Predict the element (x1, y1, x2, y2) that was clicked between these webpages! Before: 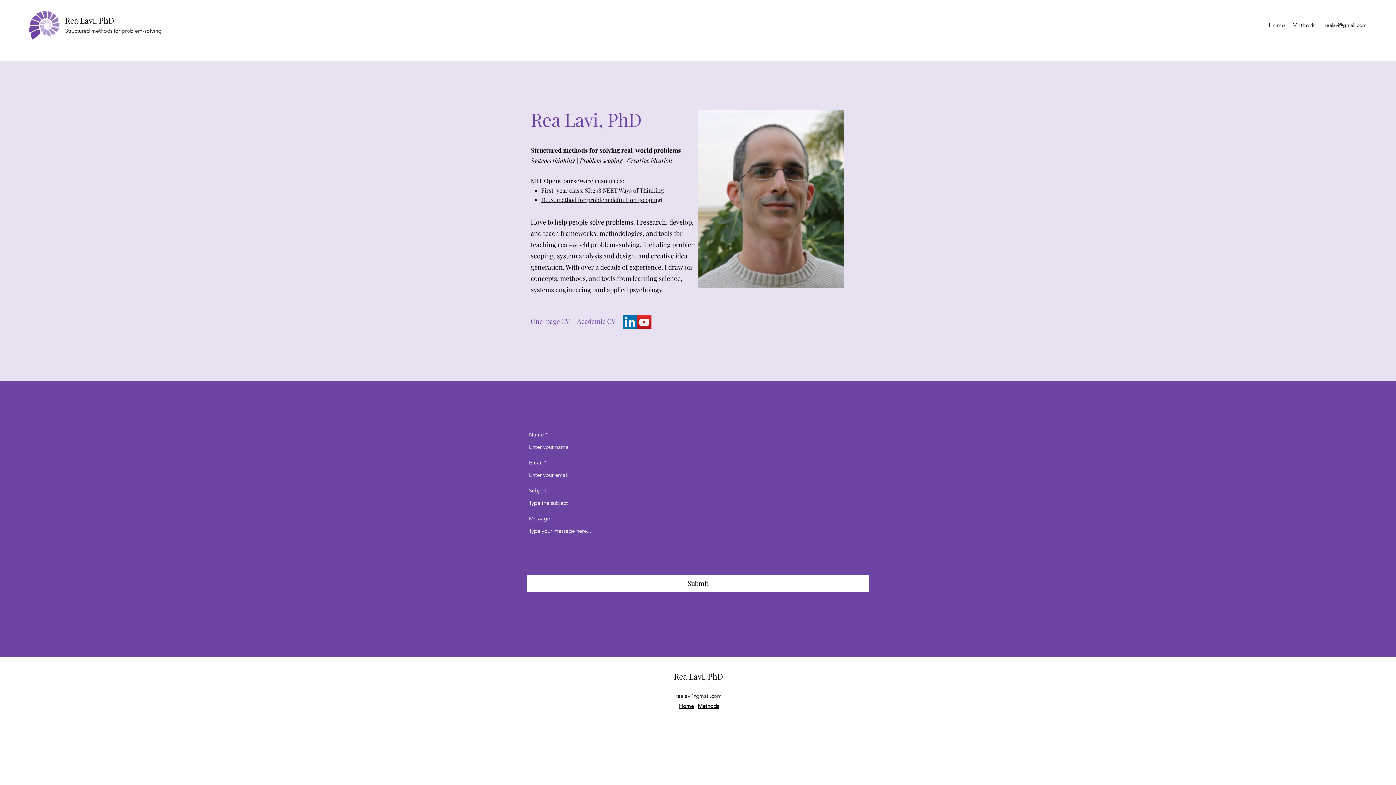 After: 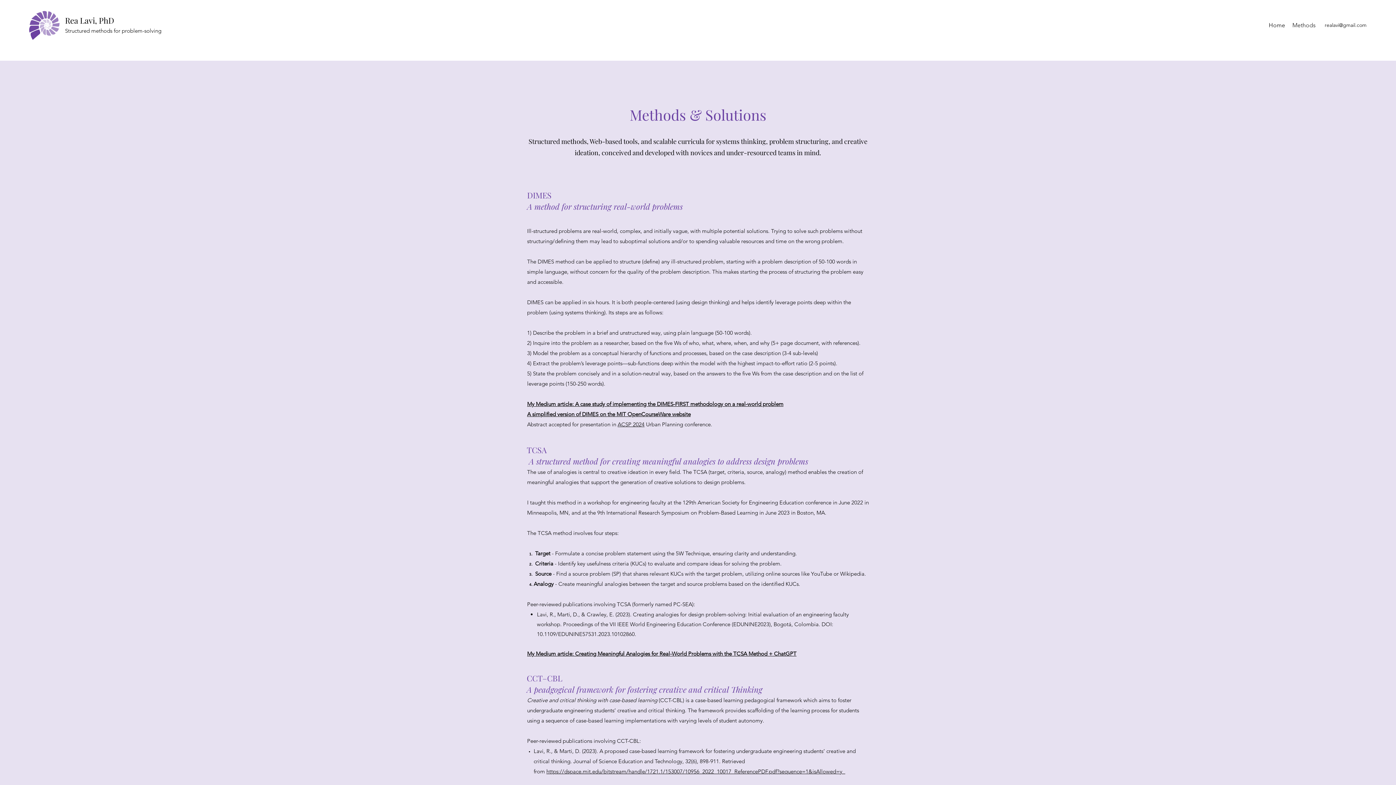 Action: bbox: (698, 702, 719, 709) label: Methods